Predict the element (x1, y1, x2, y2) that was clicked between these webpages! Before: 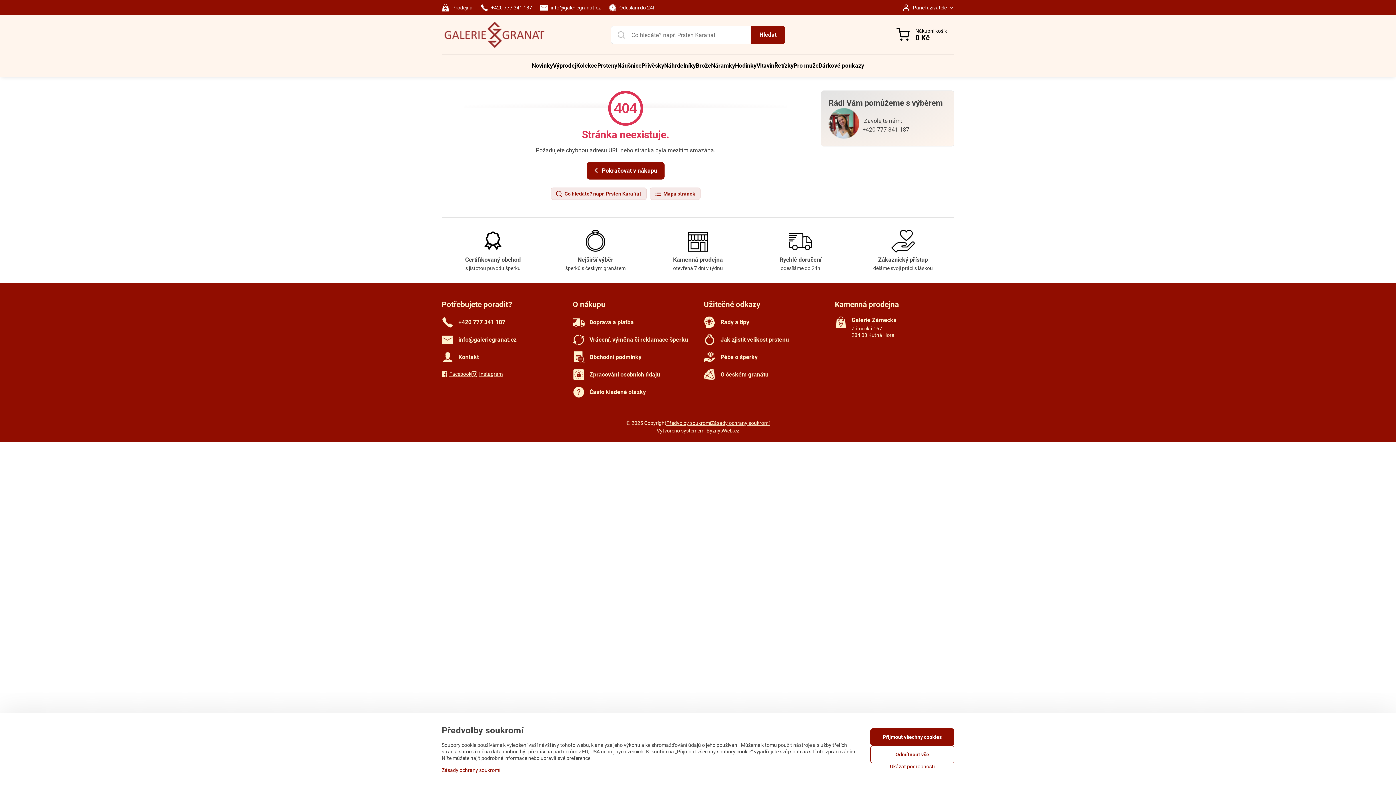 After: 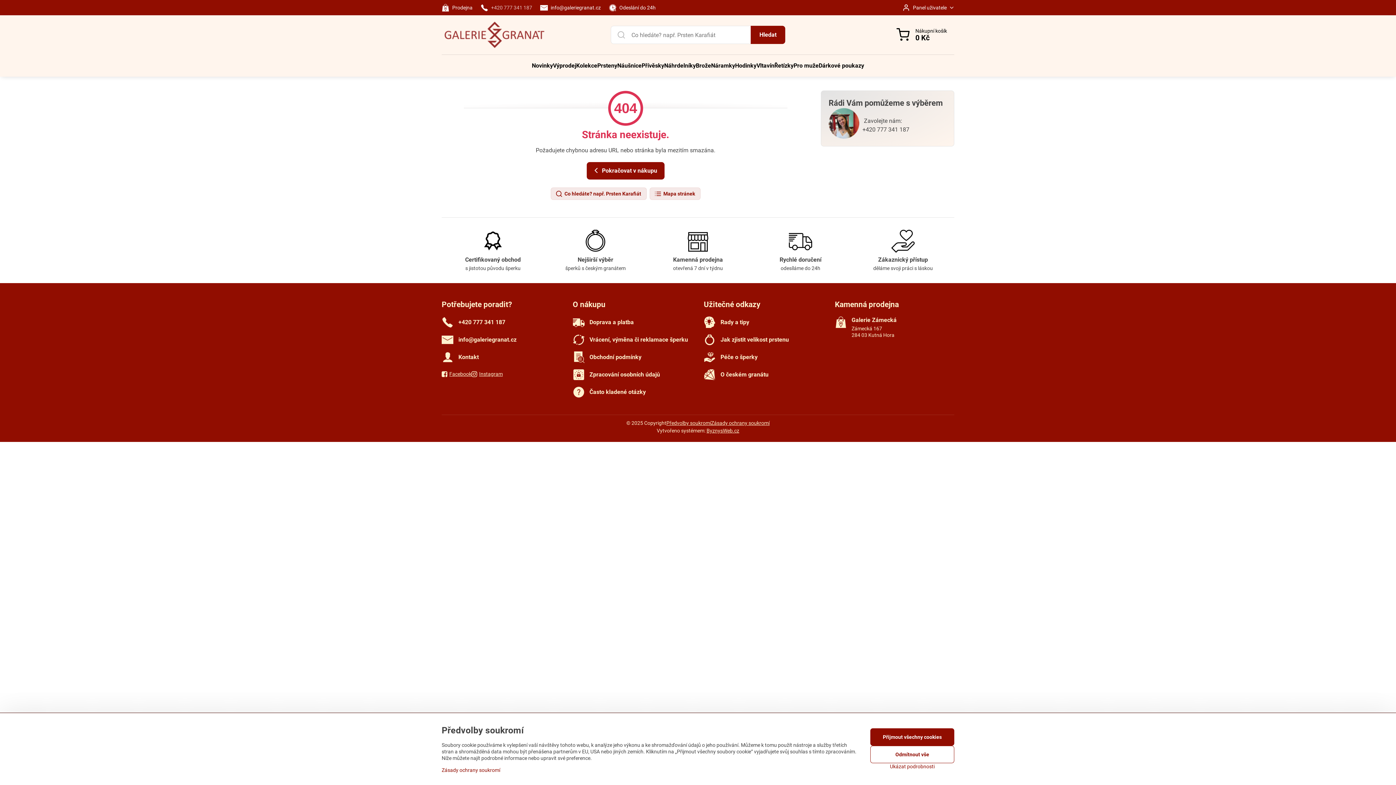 Action: bbox: (477, 0, 536, 15) label: +420 777 341 187